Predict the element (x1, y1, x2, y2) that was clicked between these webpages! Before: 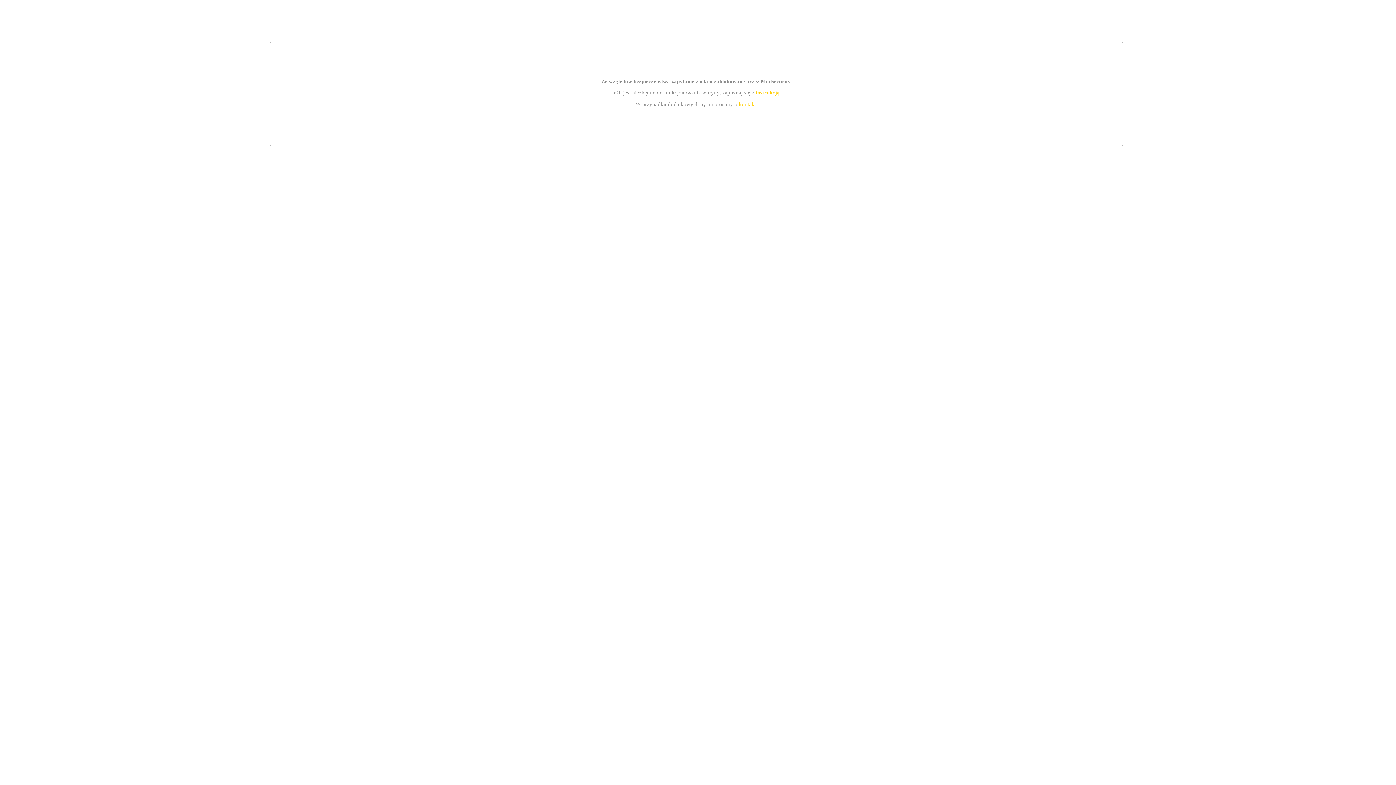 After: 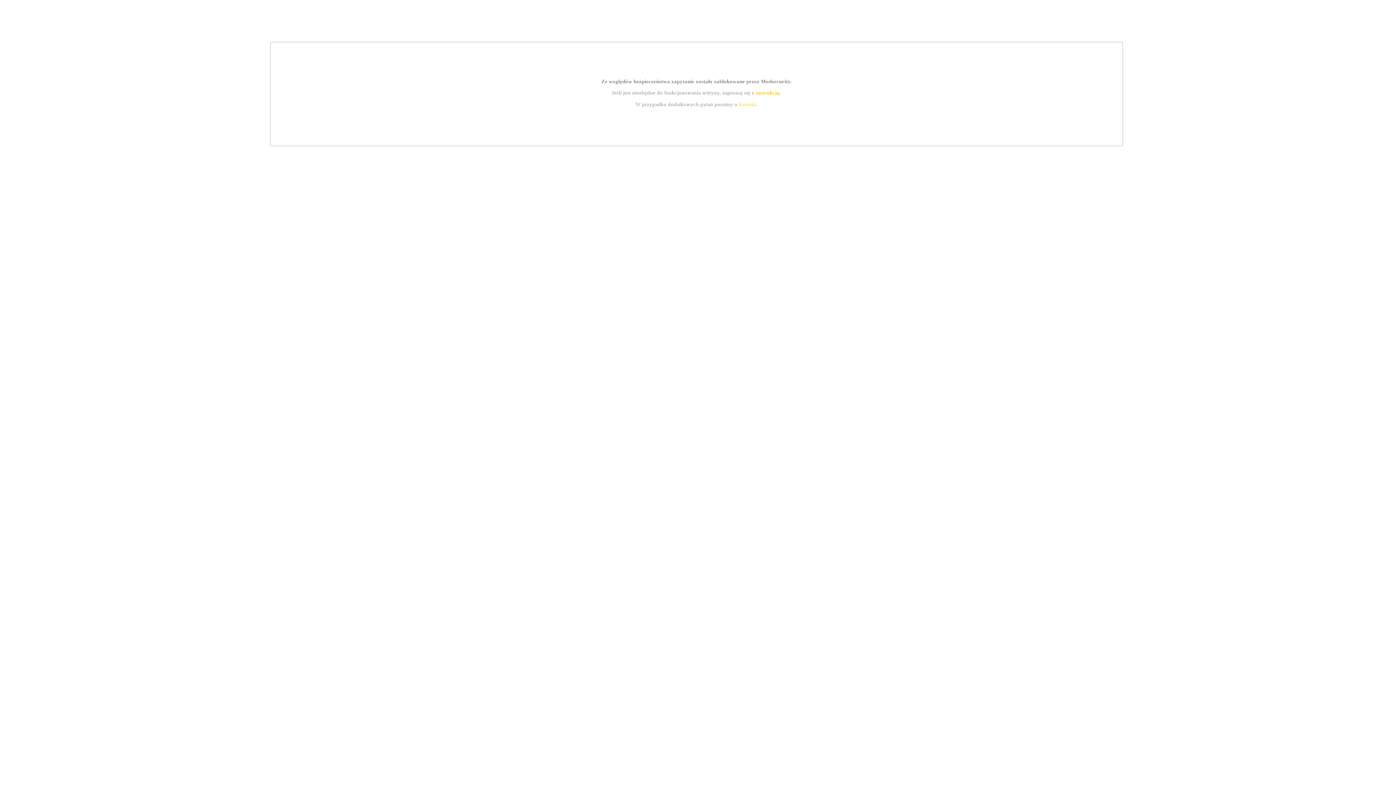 Action: label: instrukcją bbox: (755, 89, 779, 95)